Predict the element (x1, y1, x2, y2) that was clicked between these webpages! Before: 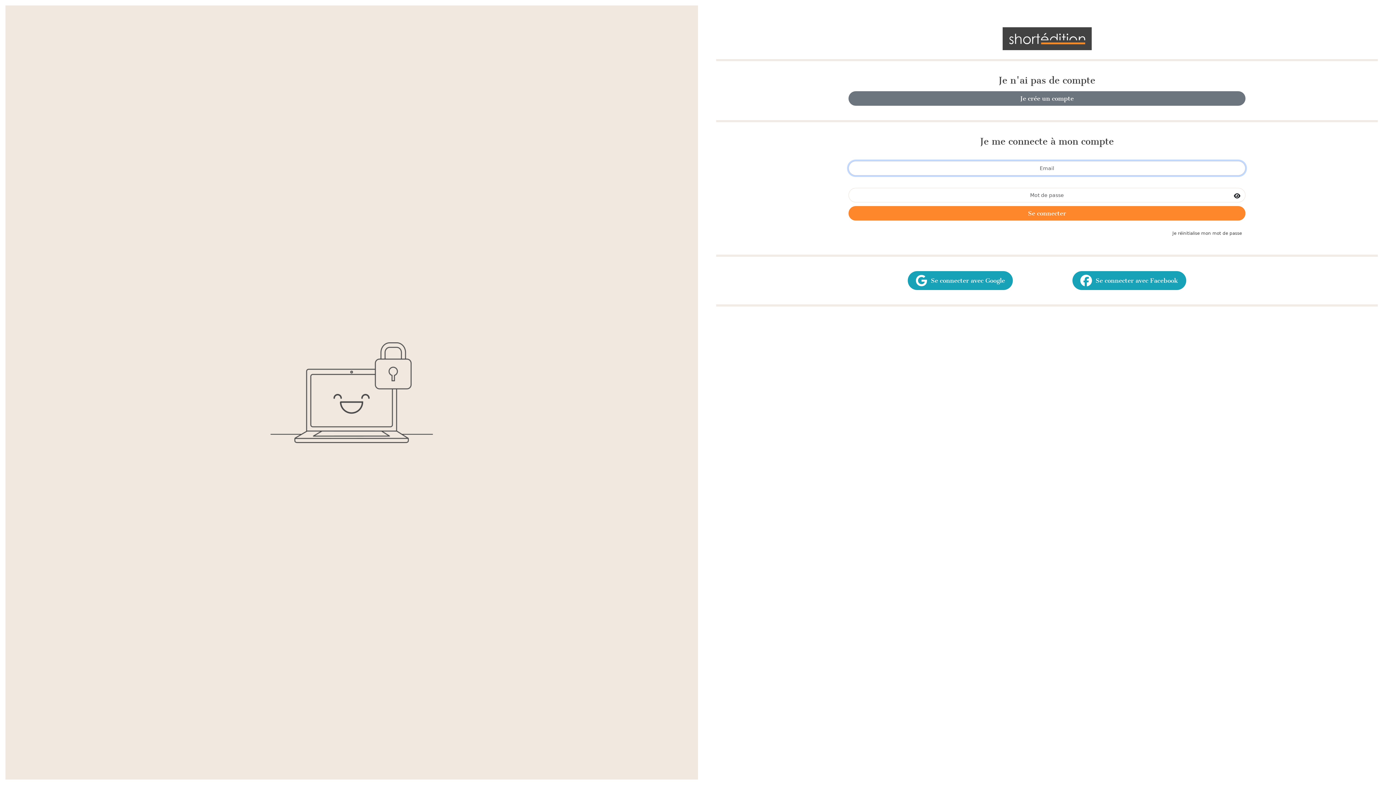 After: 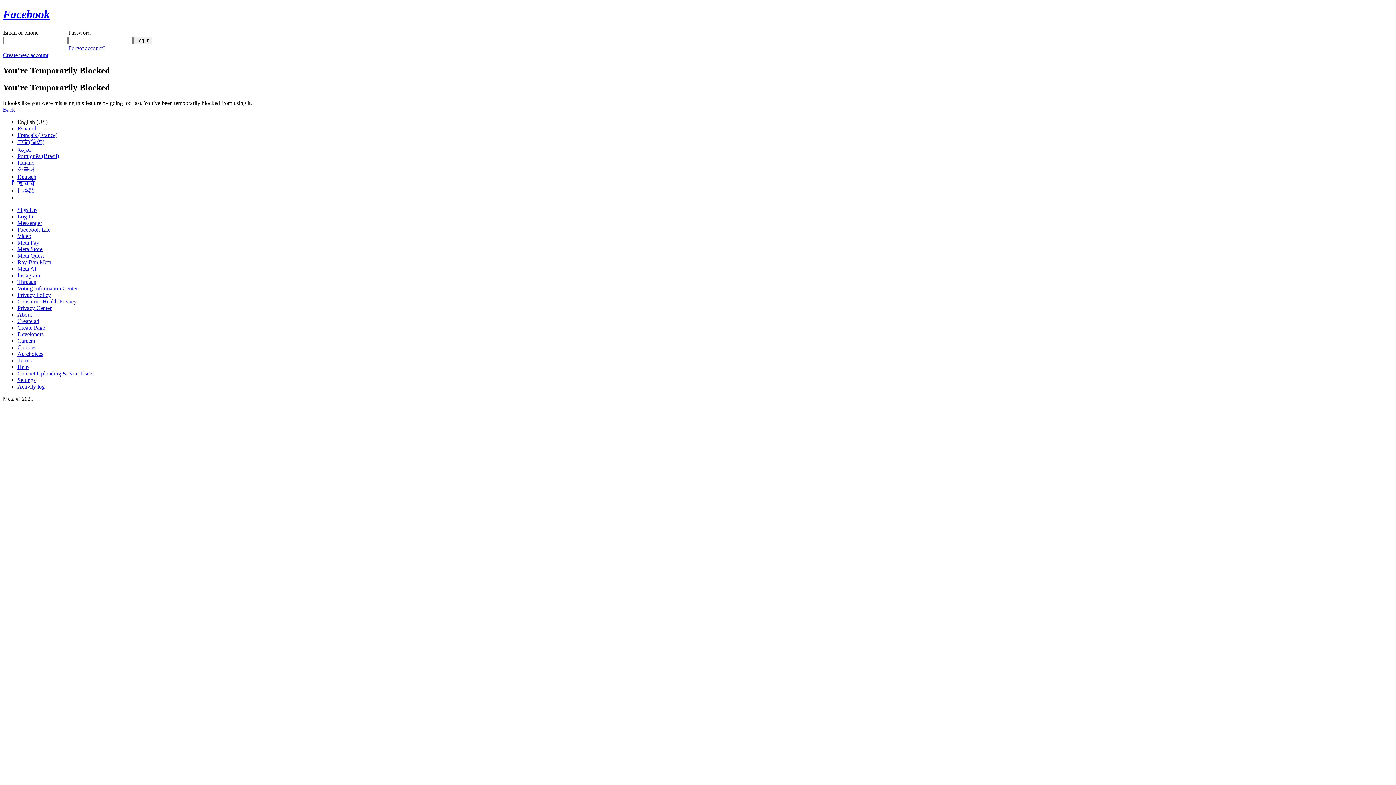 Action: bbox: (1072, 271, 1186, 290) label:   Se connecter avec Facebook